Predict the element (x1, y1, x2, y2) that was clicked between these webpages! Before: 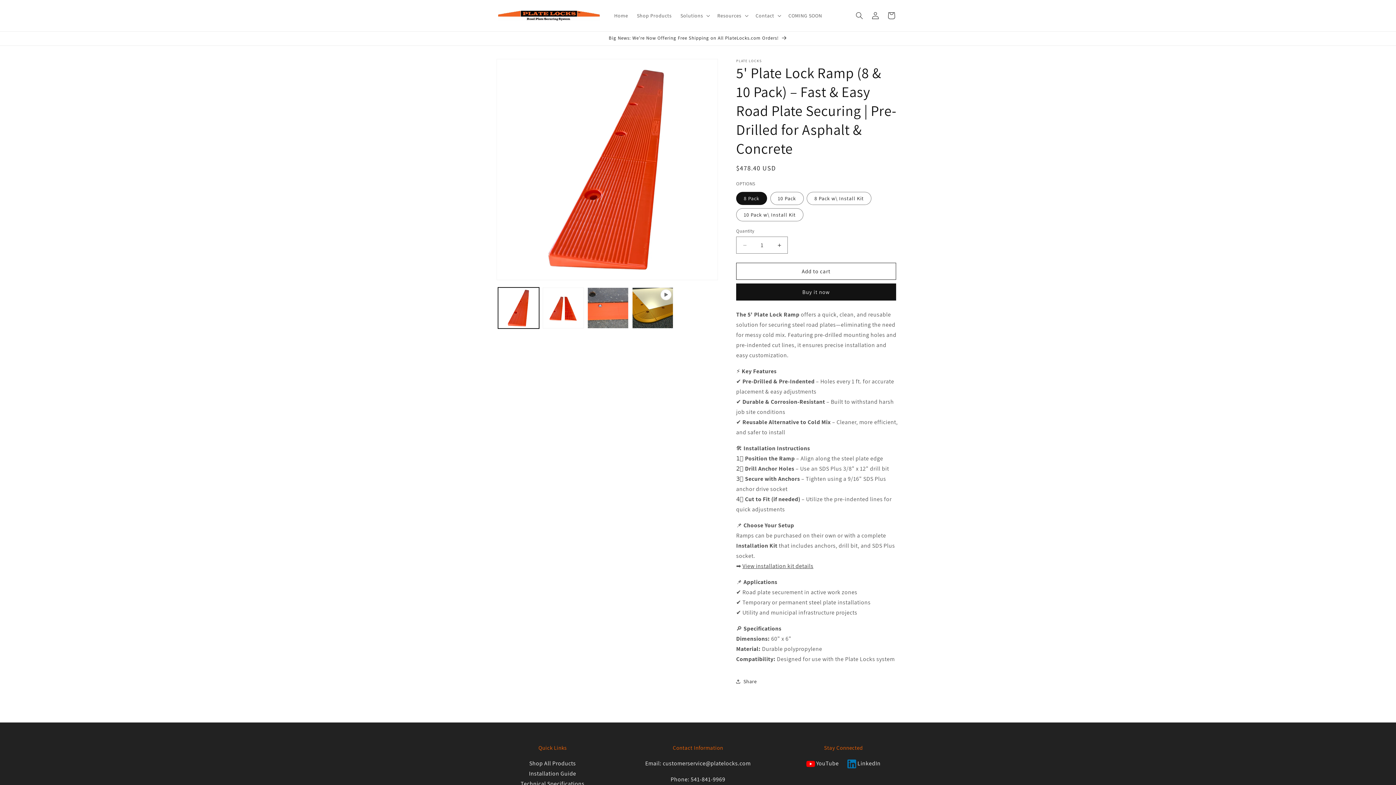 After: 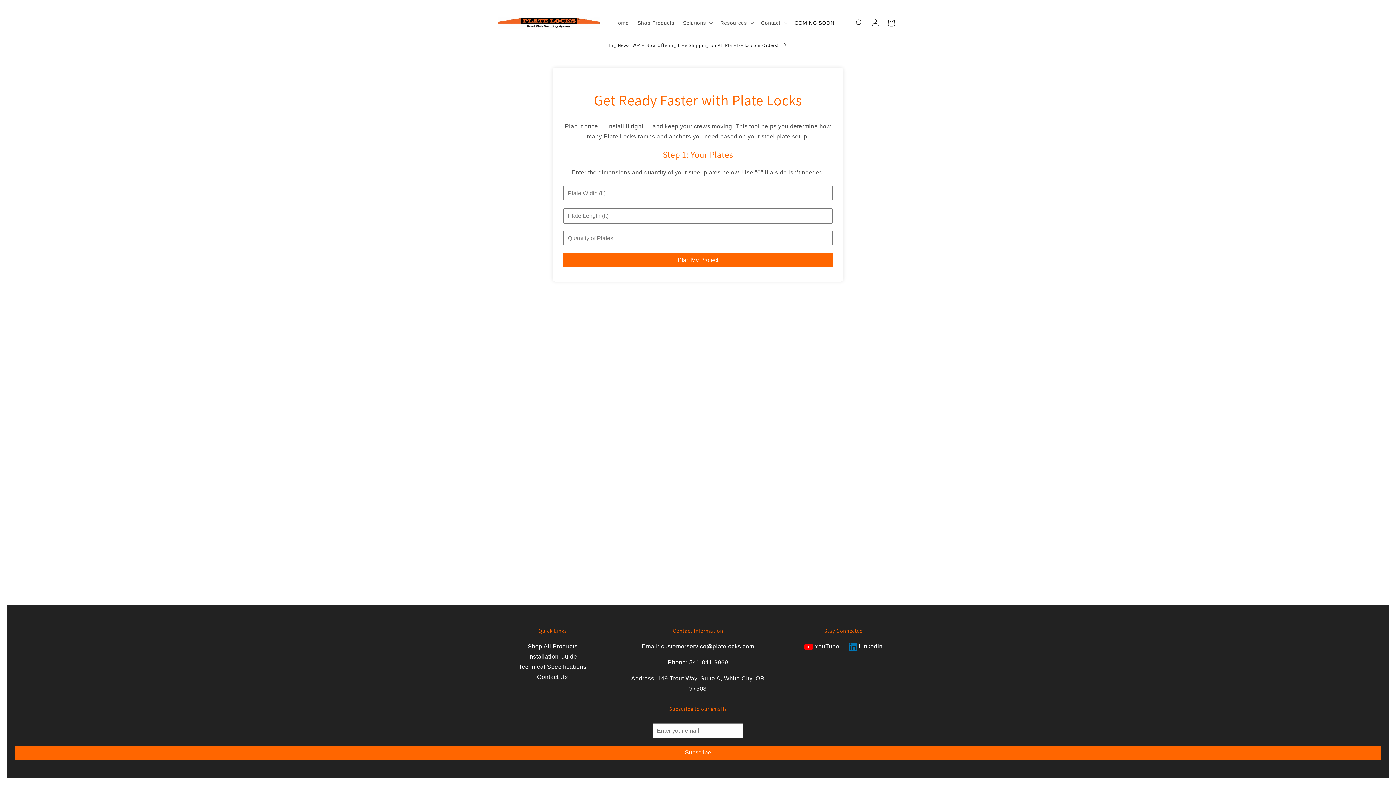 Action: bbox: (784, 8, 826, 23) label: COMING SOON